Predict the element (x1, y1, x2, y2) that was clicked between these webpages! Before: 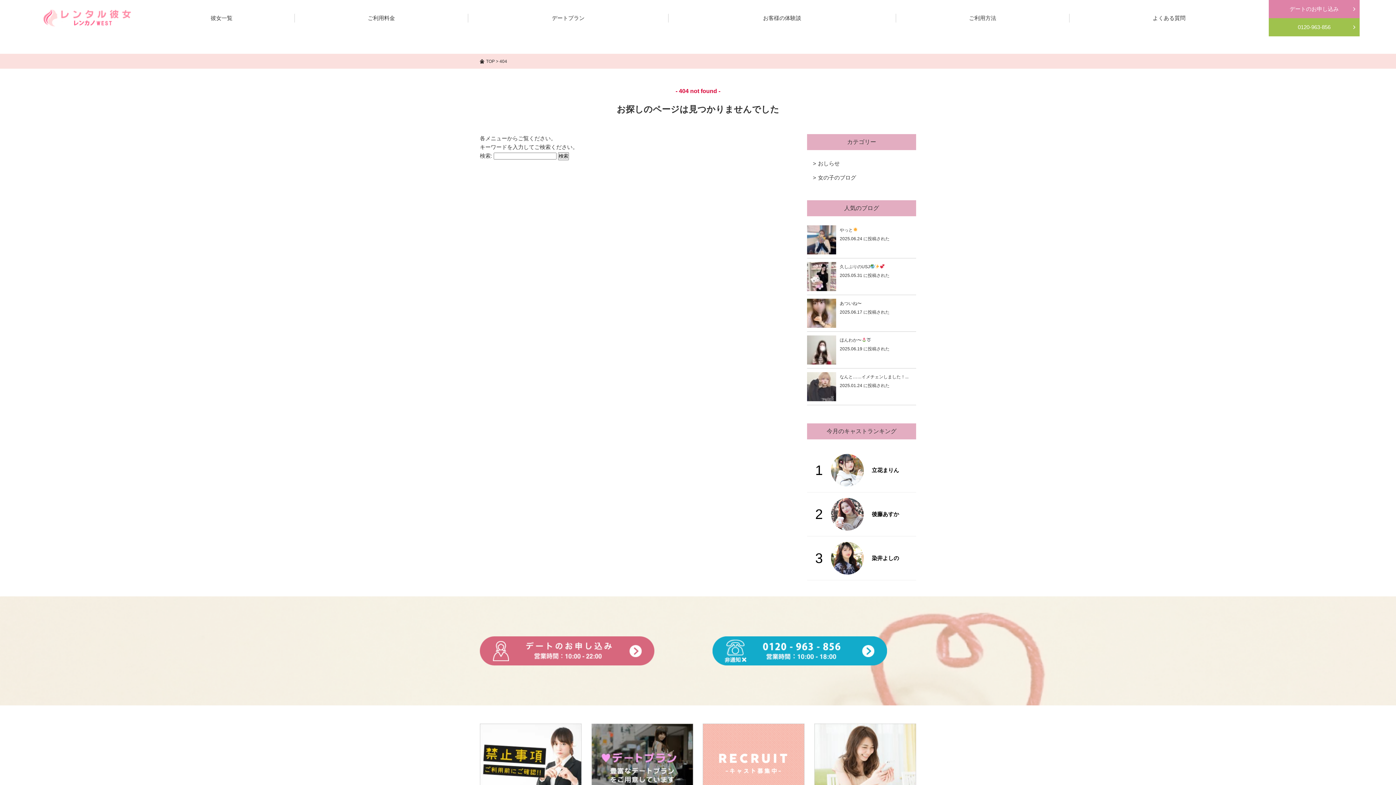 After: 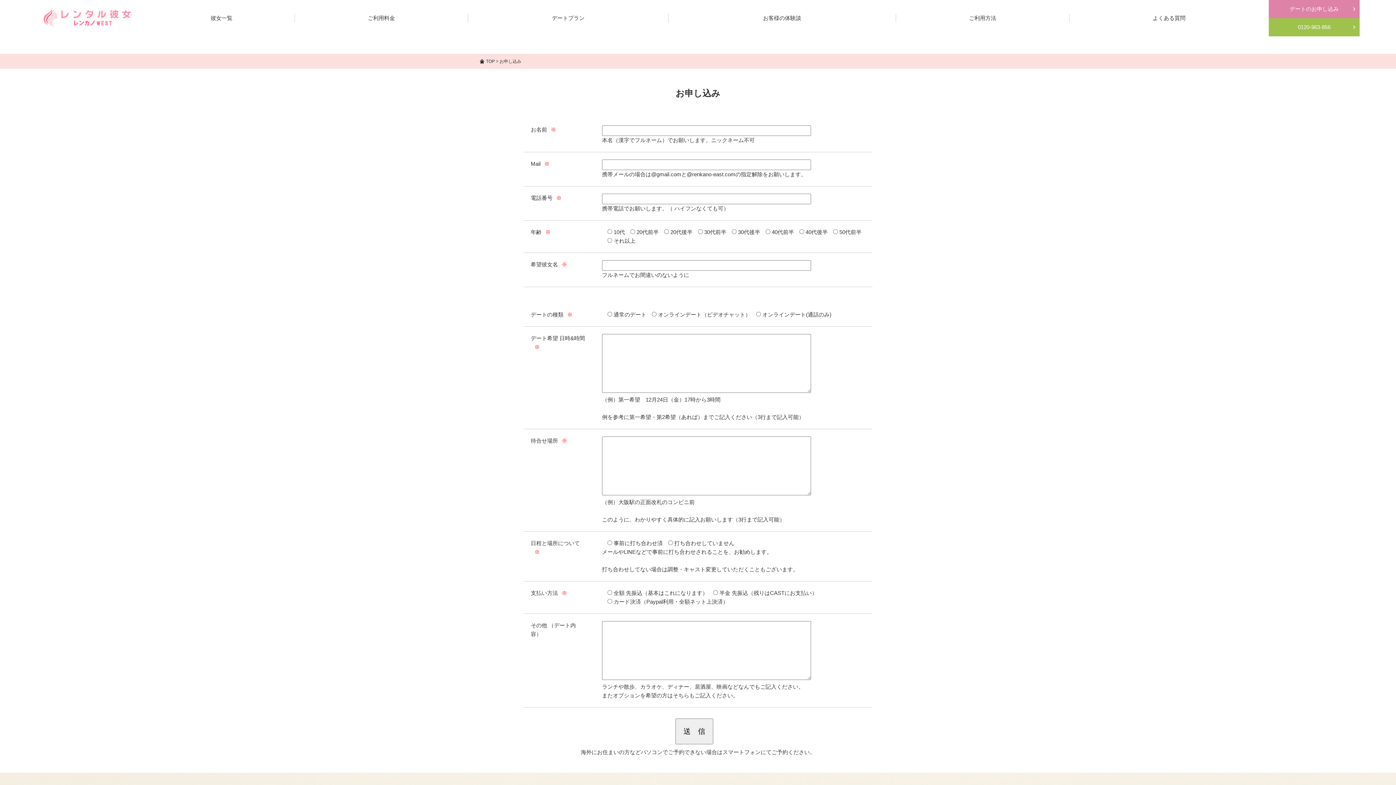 Action: bbox: (480, 658, 654, 664)